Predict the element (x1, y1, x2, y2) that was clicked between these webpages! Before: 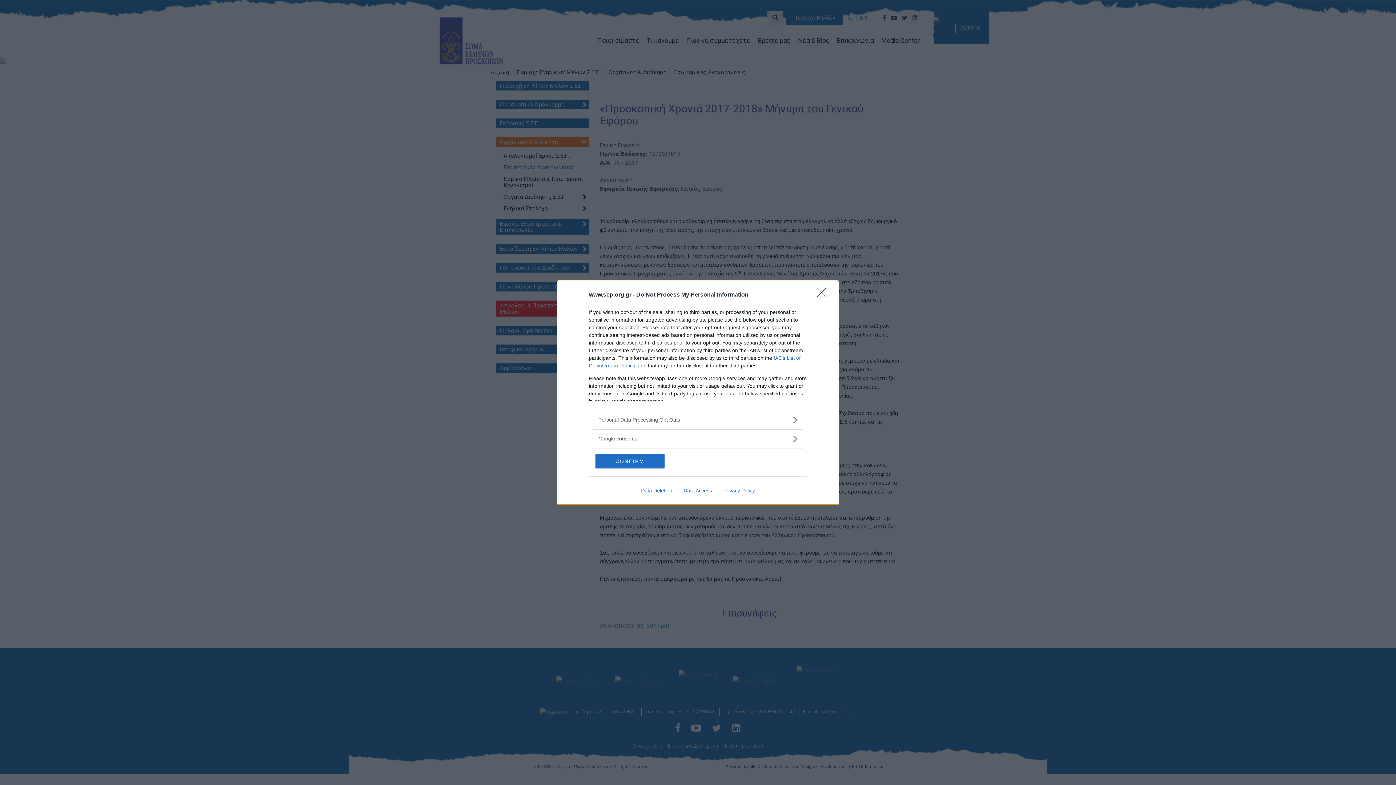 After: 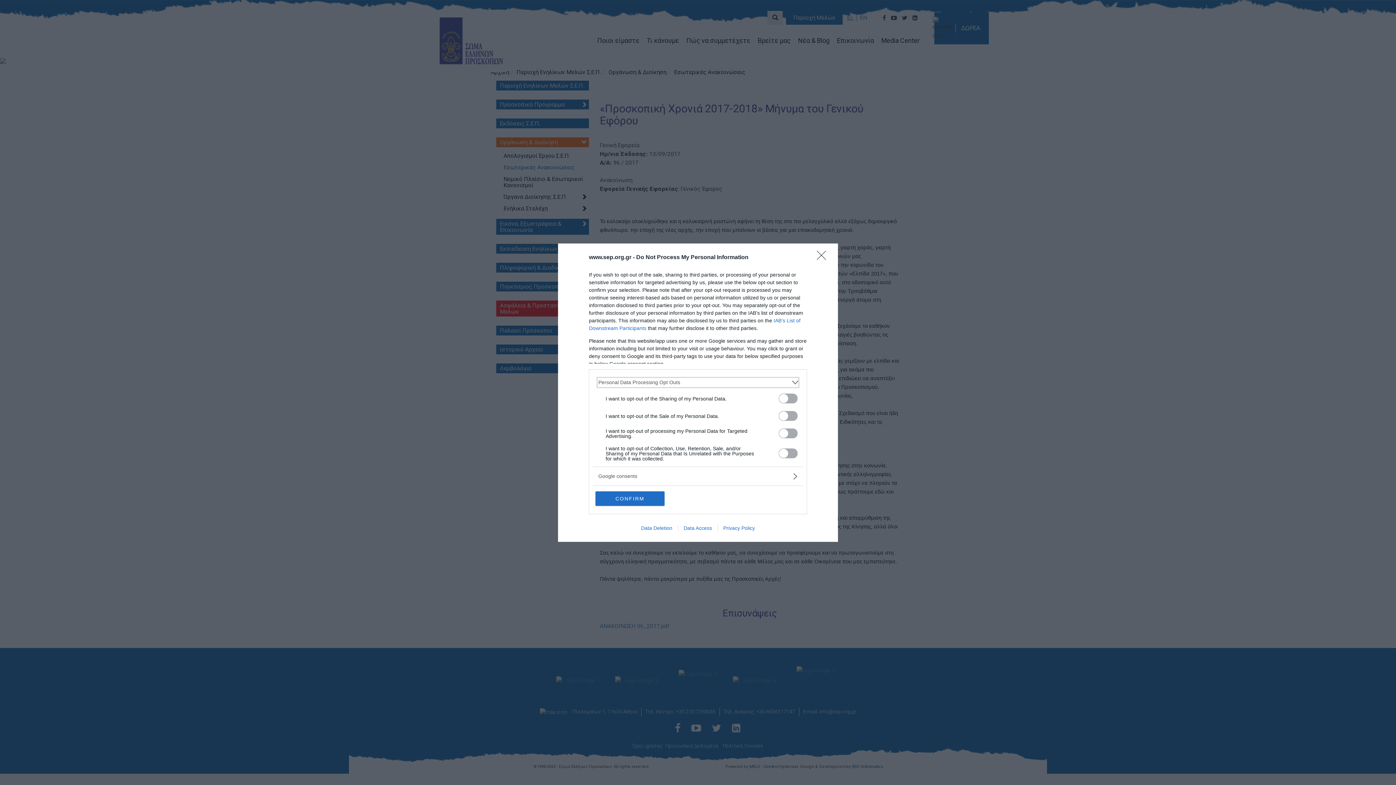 Action: label: Opt-Outs bbox: (598, 416, 797, 423)